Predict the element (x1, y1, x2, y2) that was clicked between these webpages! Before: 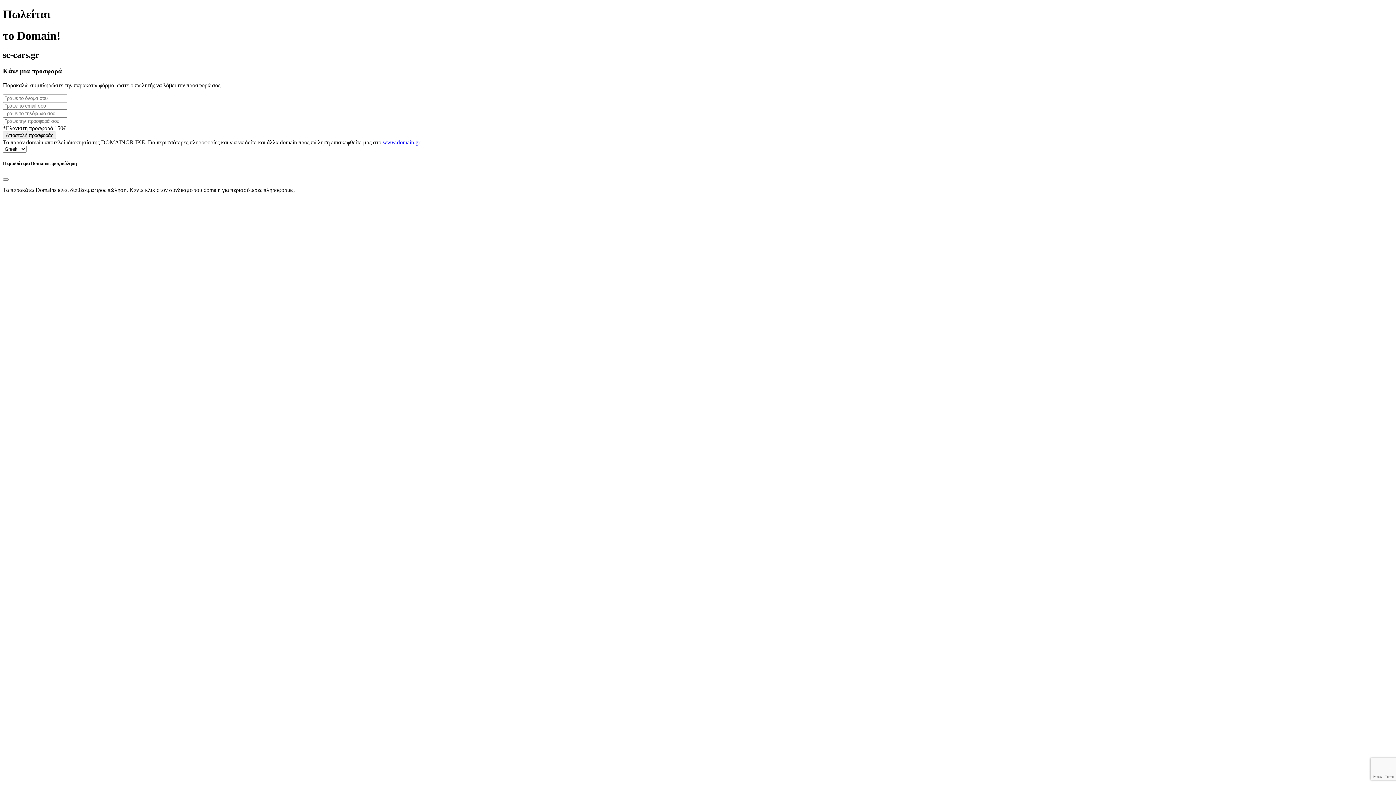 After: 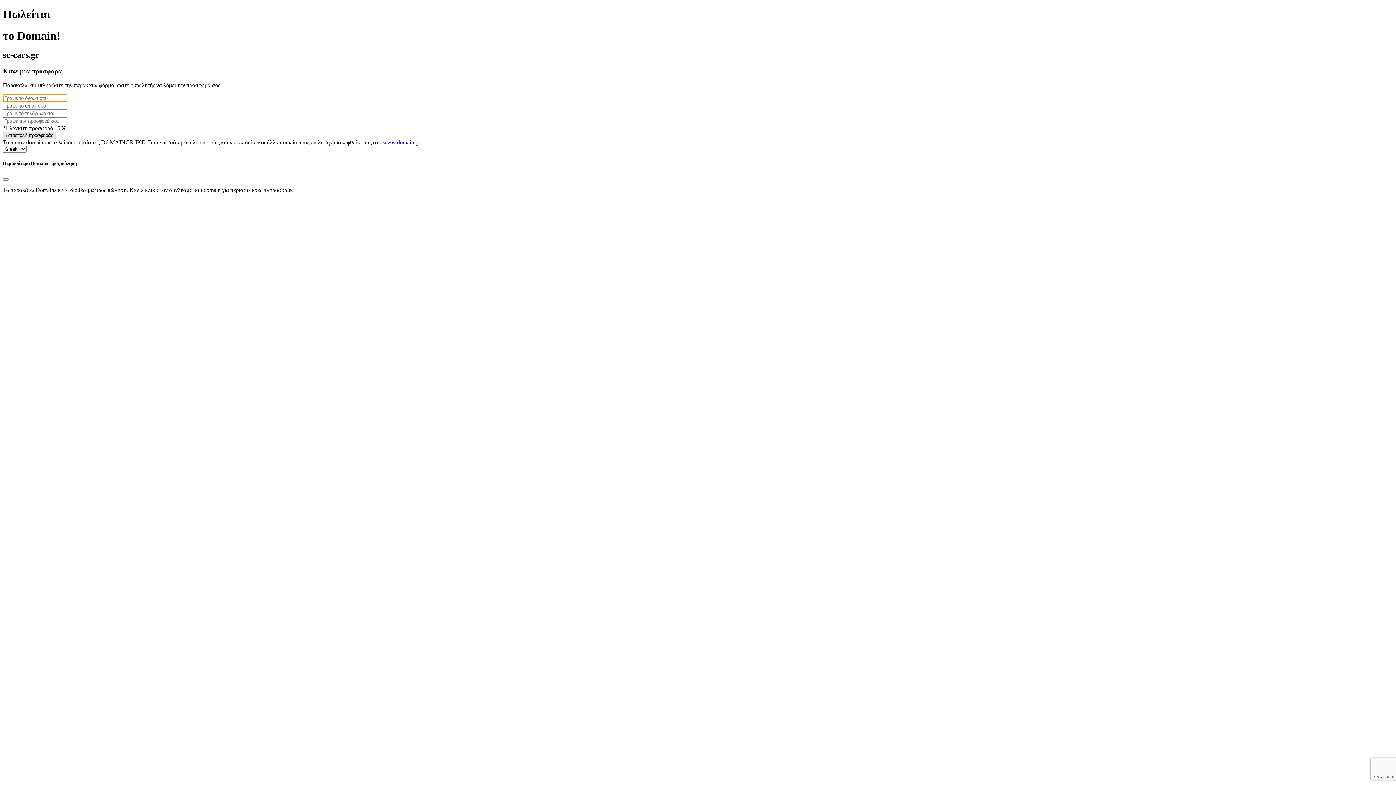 Action: bbox: (2, 131, 56, 139) label: Αποστολή προσφοράς